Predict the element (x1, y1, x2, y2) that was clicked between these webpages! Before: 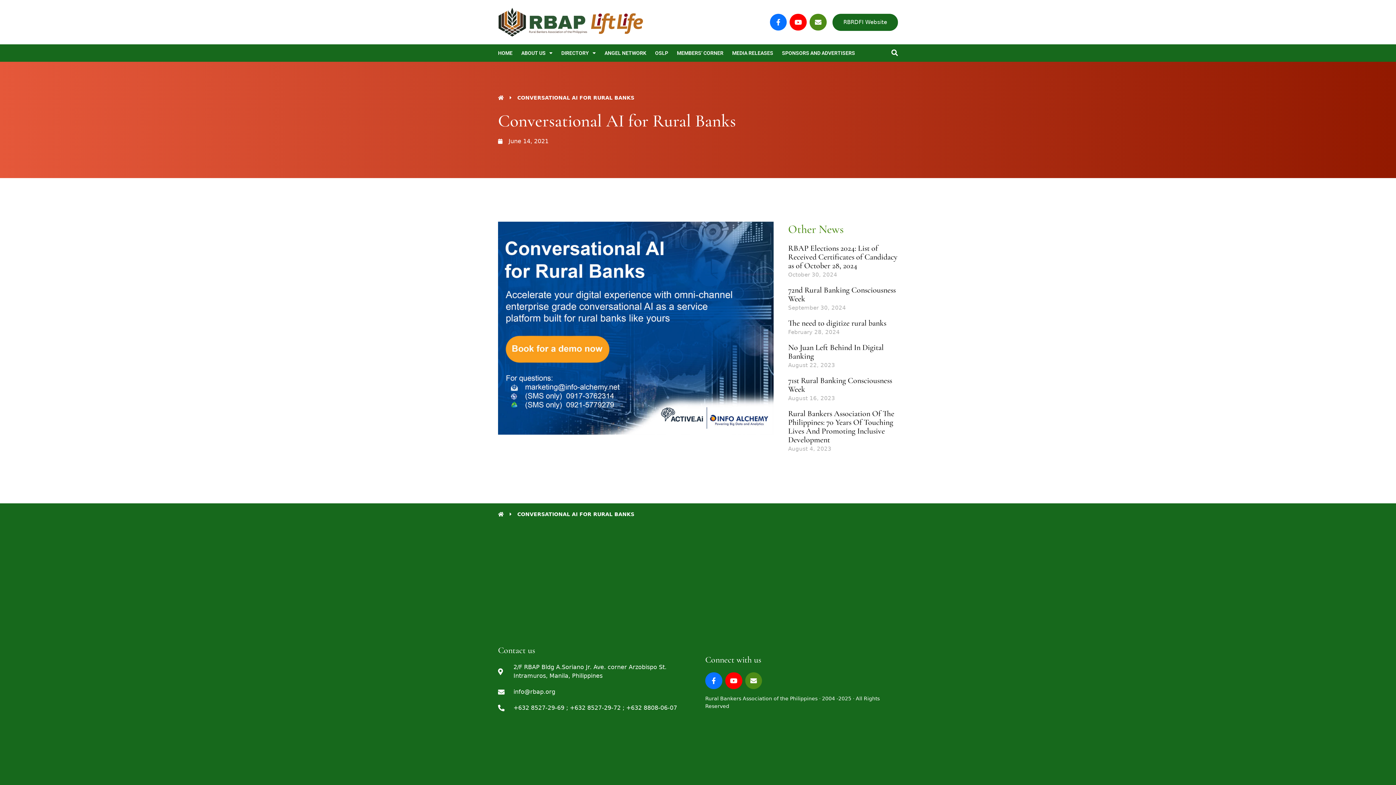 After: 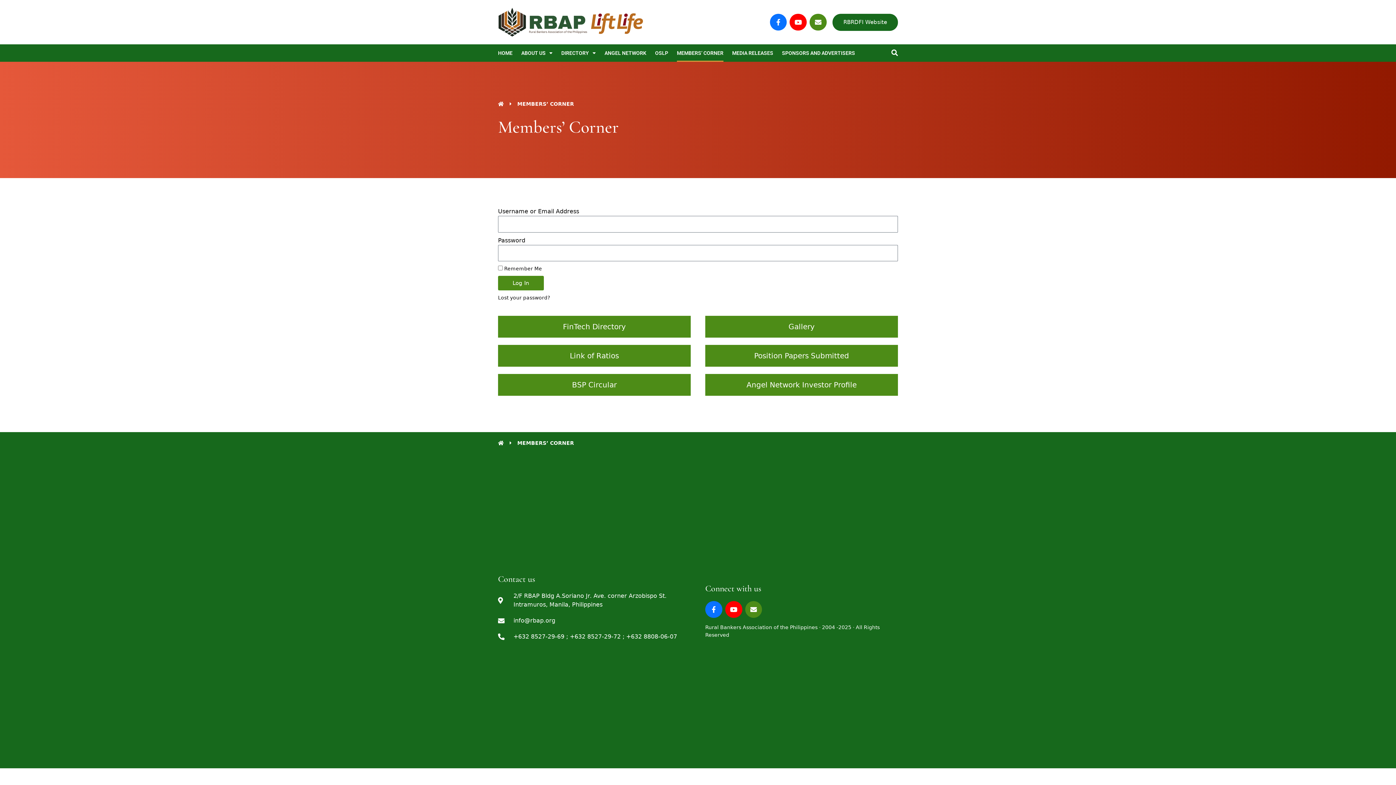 Action: label: MEMBERS’ CORNER bbox: (677, 44, 723, 61)